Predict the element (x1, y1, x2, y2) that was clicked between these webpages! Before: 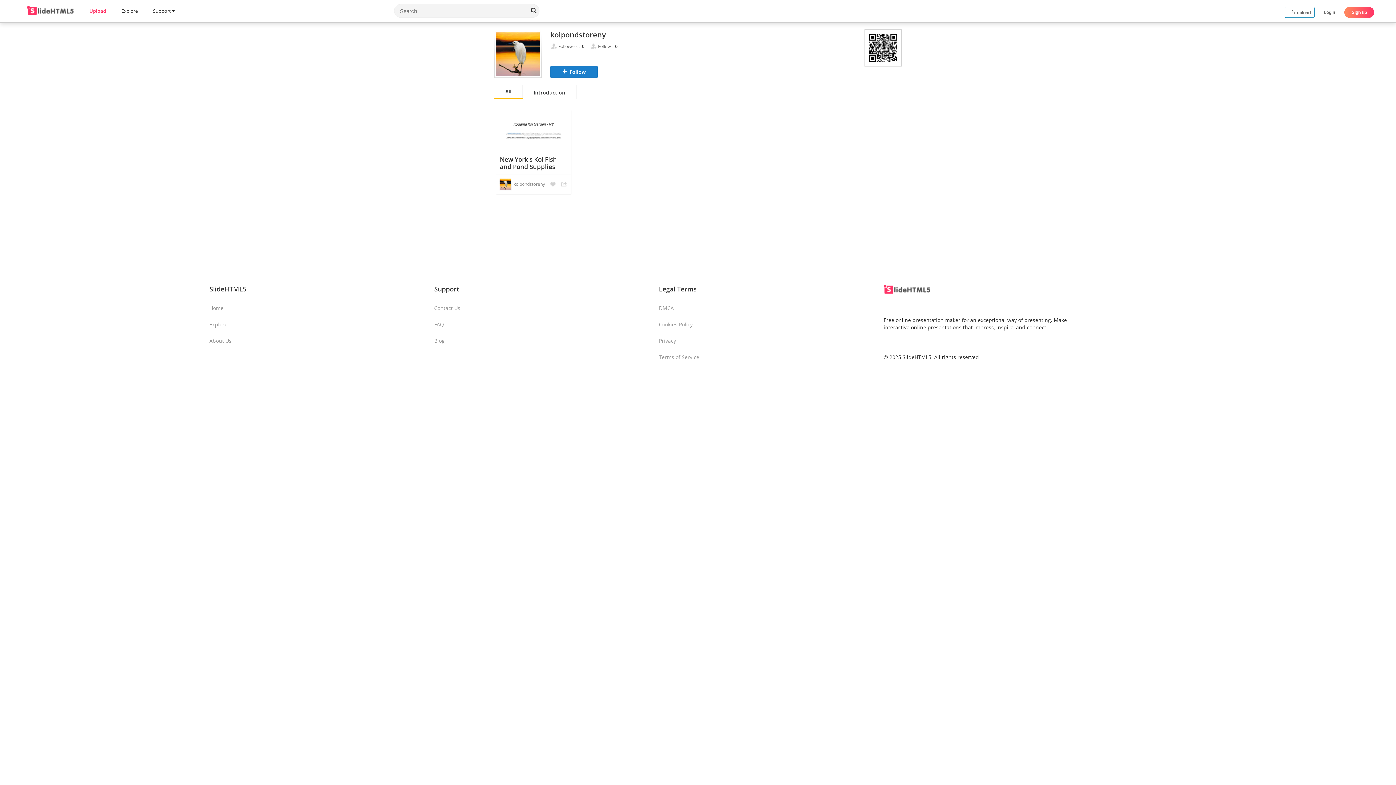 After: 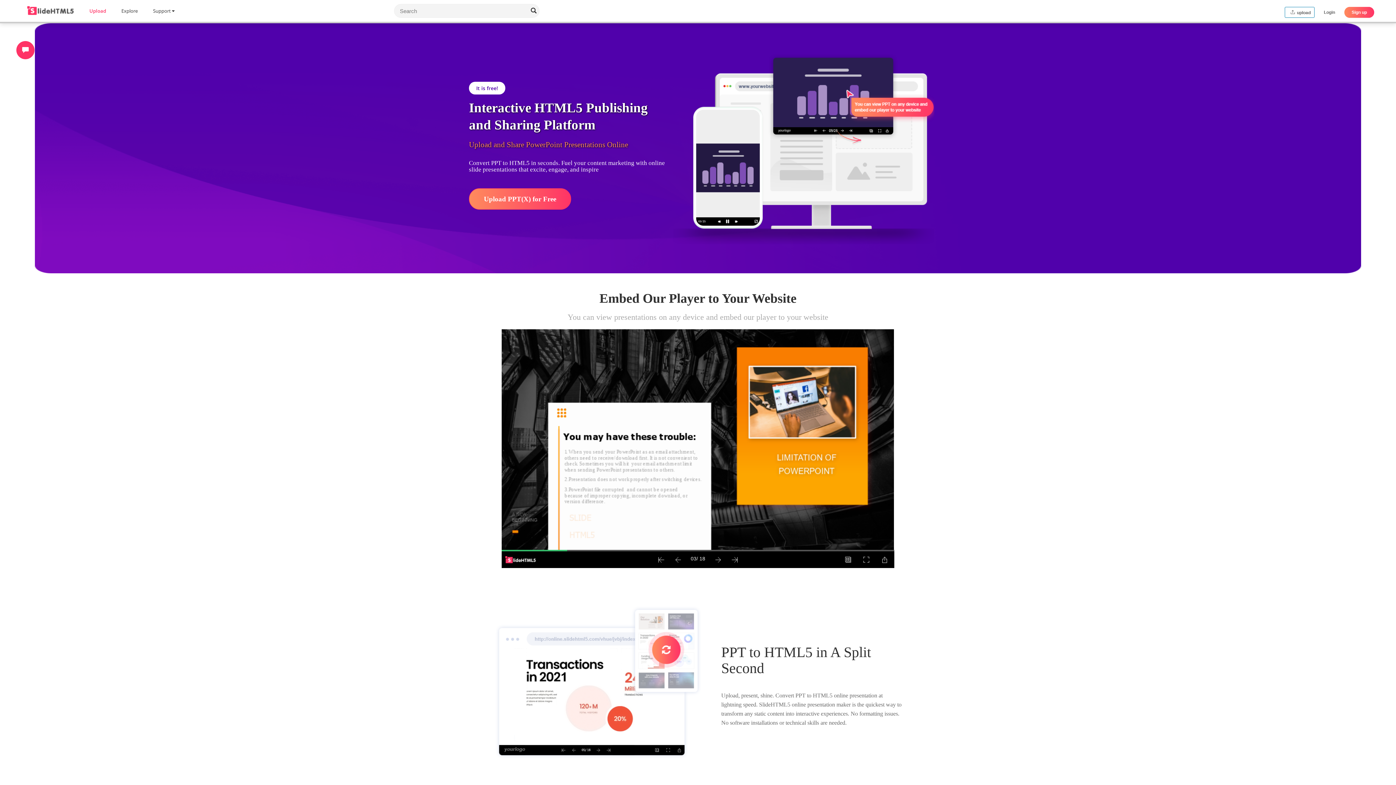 Action: label: Home bbox: (209, 304, 434, 312)